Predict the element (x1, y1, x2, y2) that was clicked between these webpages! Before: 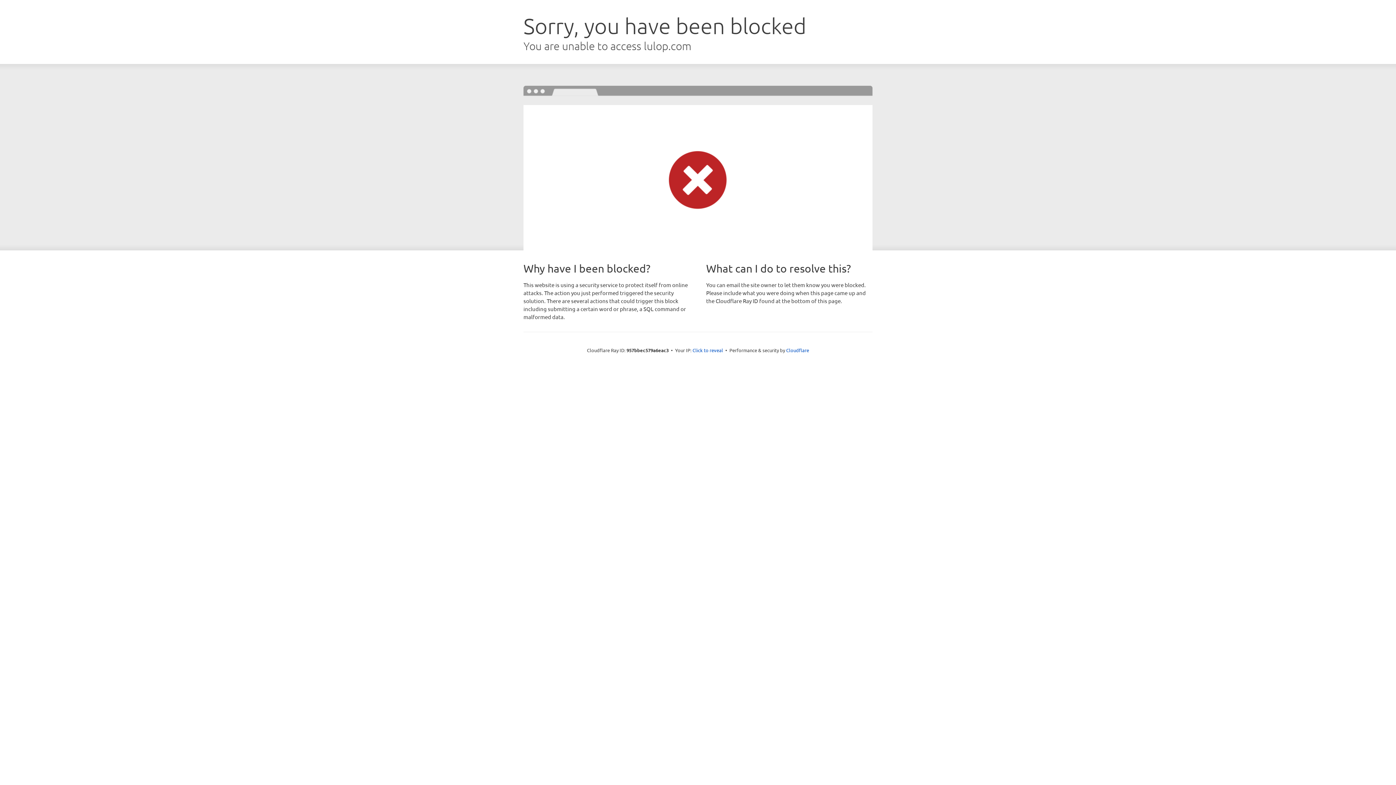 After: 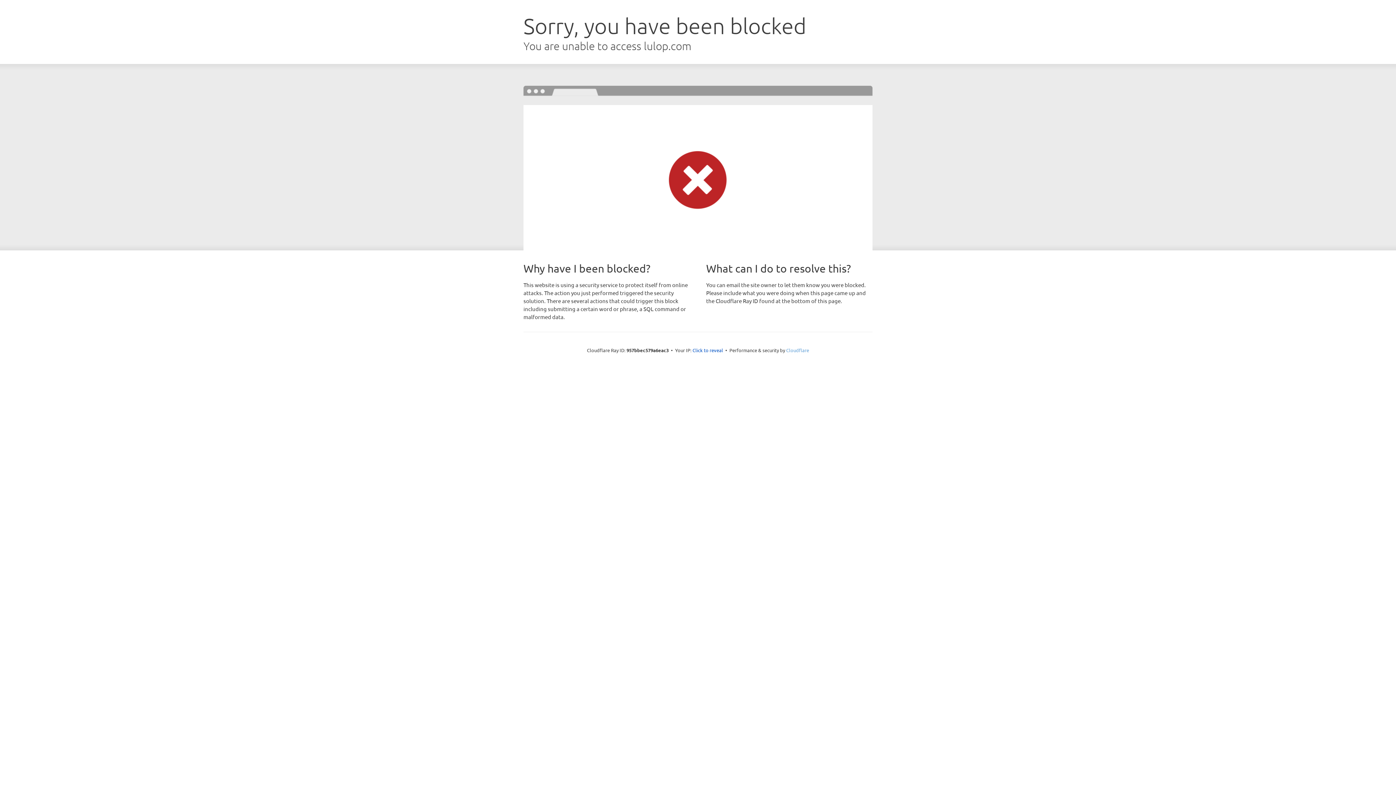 Action: label: Cloudflare bbox: (786, 347, 809, 353)